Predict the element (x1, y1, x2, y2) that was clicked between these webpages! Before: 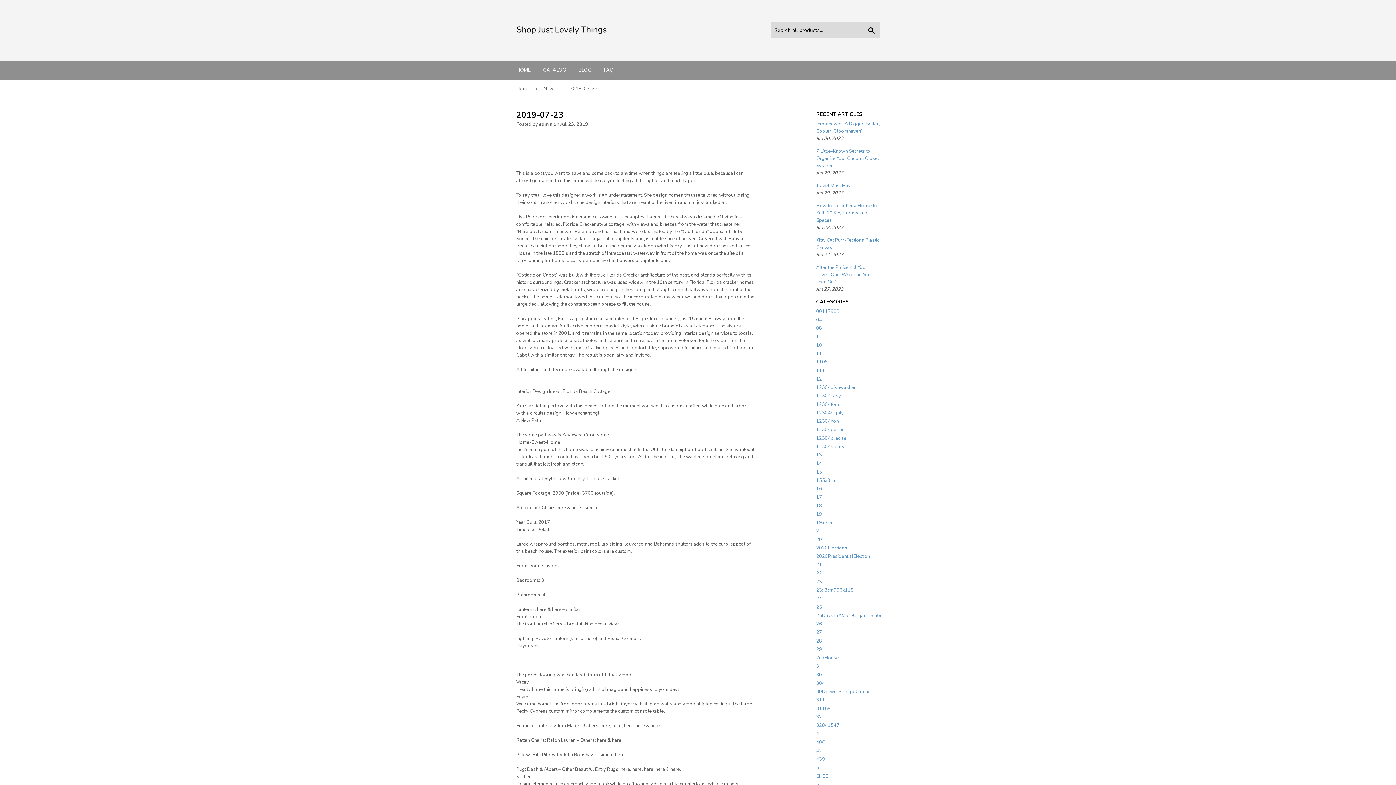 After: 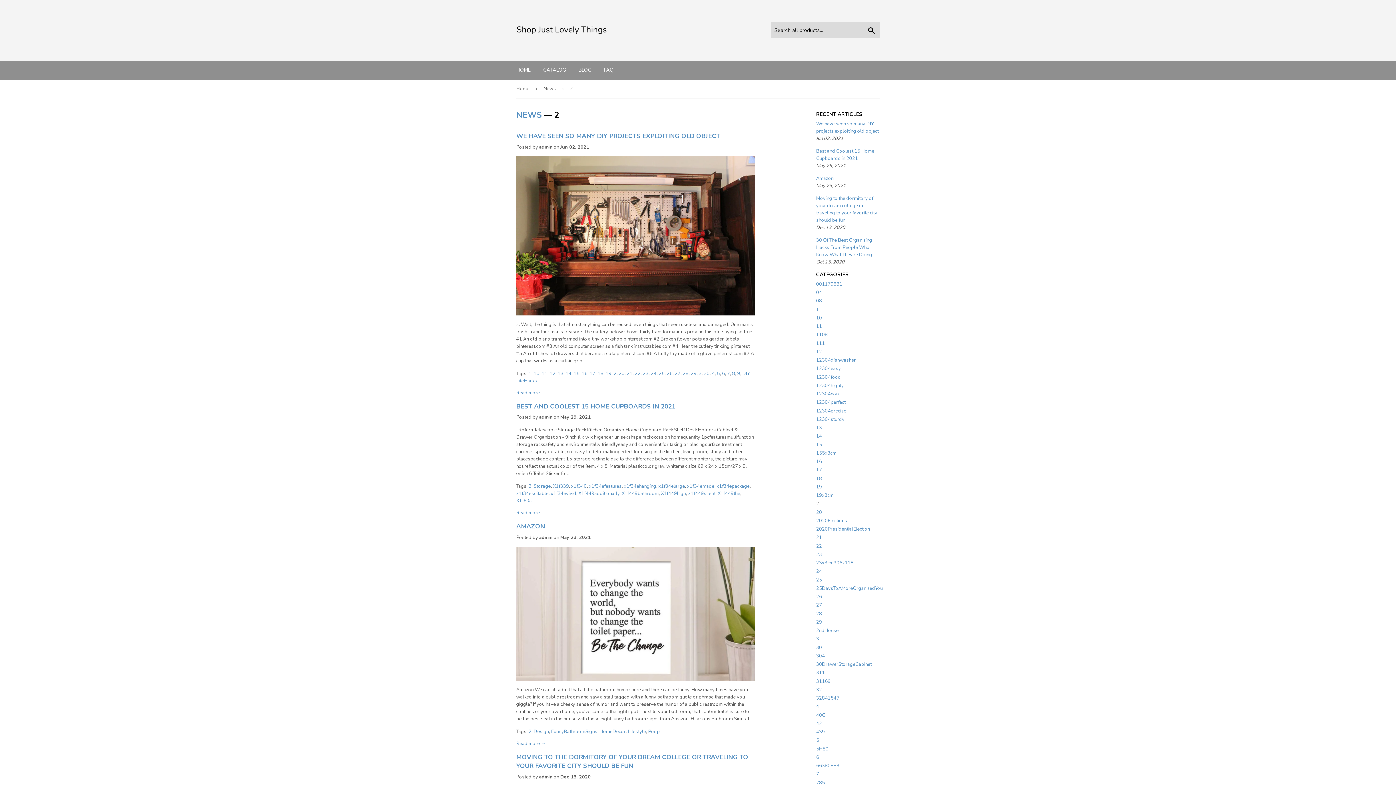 Action: bbox: (816, 528, 819, 534) label: 2